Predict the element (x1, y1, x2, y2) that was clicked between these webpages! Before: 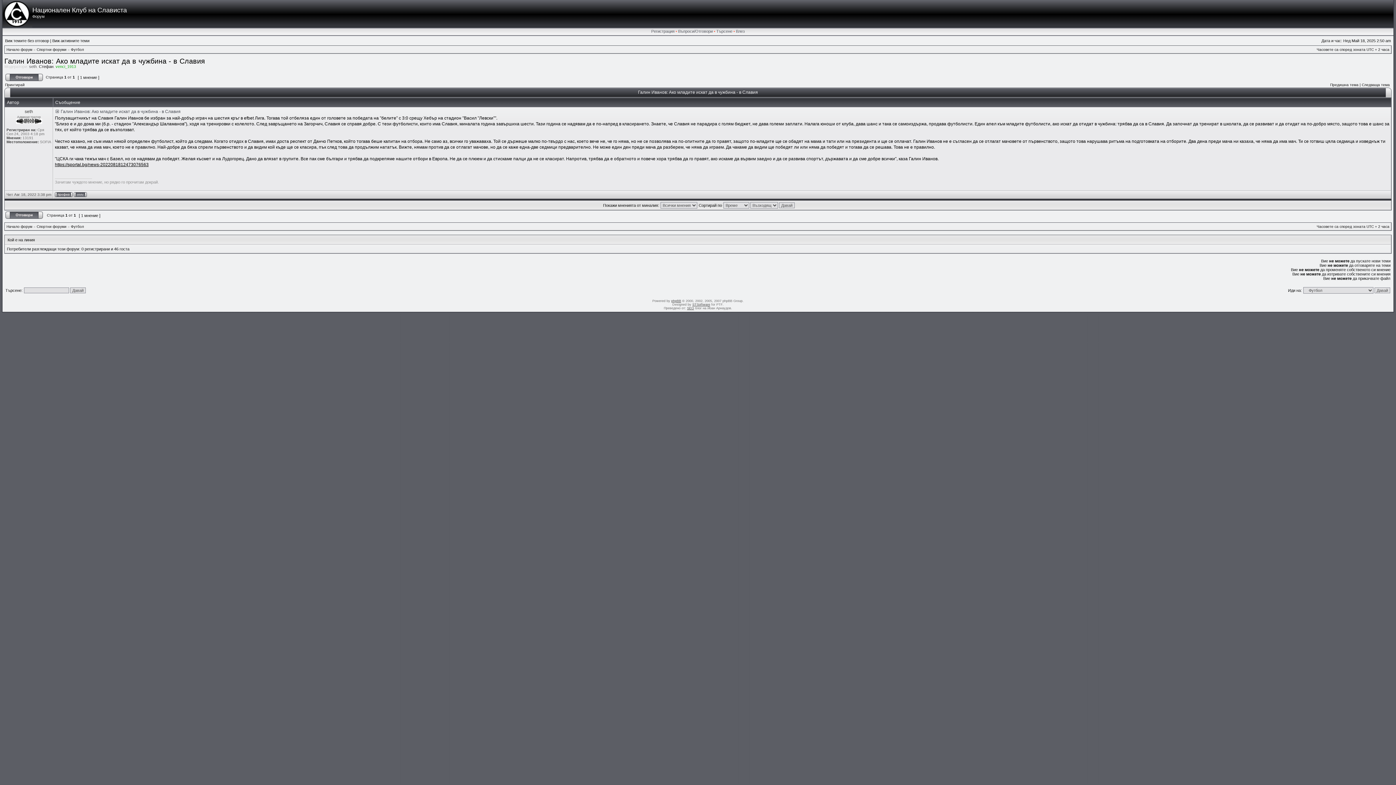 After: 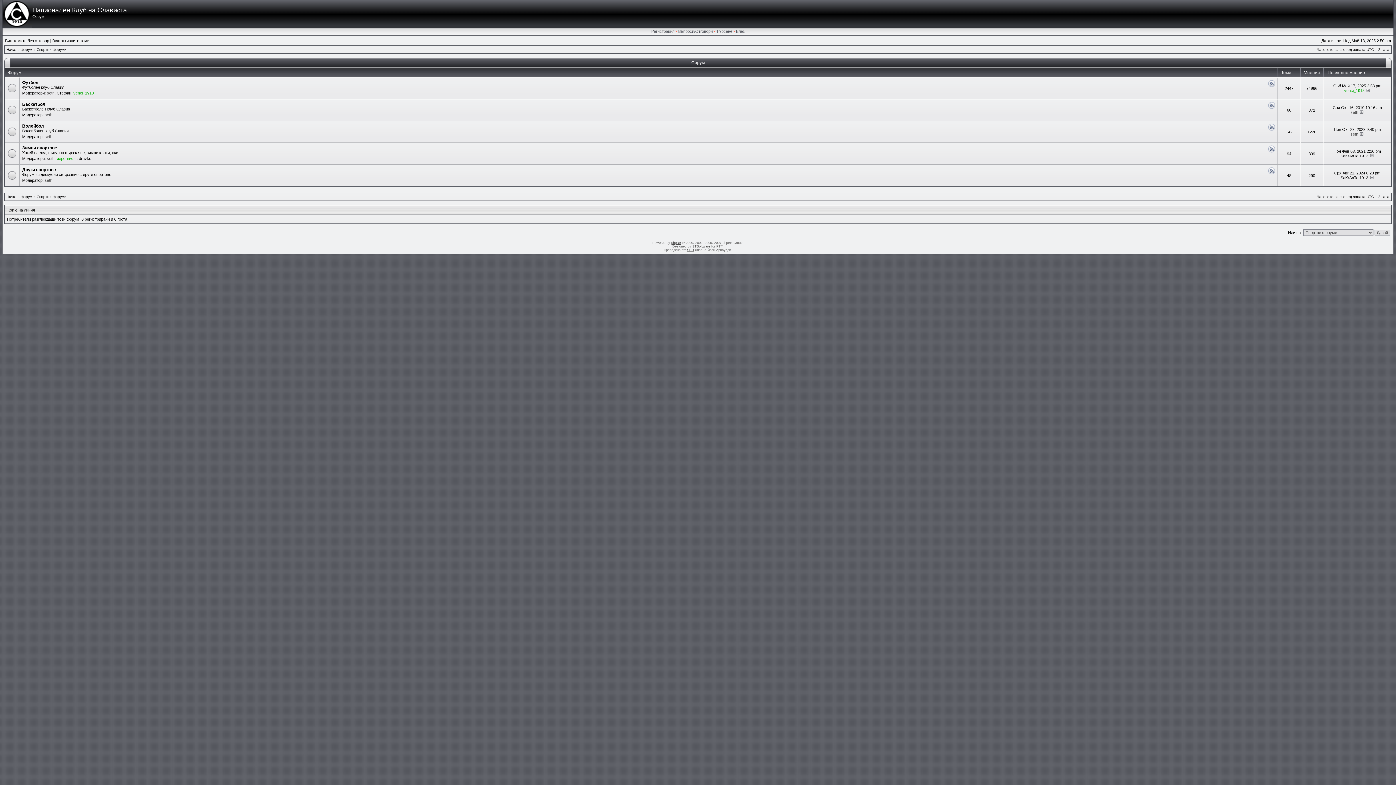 Action: label: Спортни форуми bbox: (36, 47, 66, 51)